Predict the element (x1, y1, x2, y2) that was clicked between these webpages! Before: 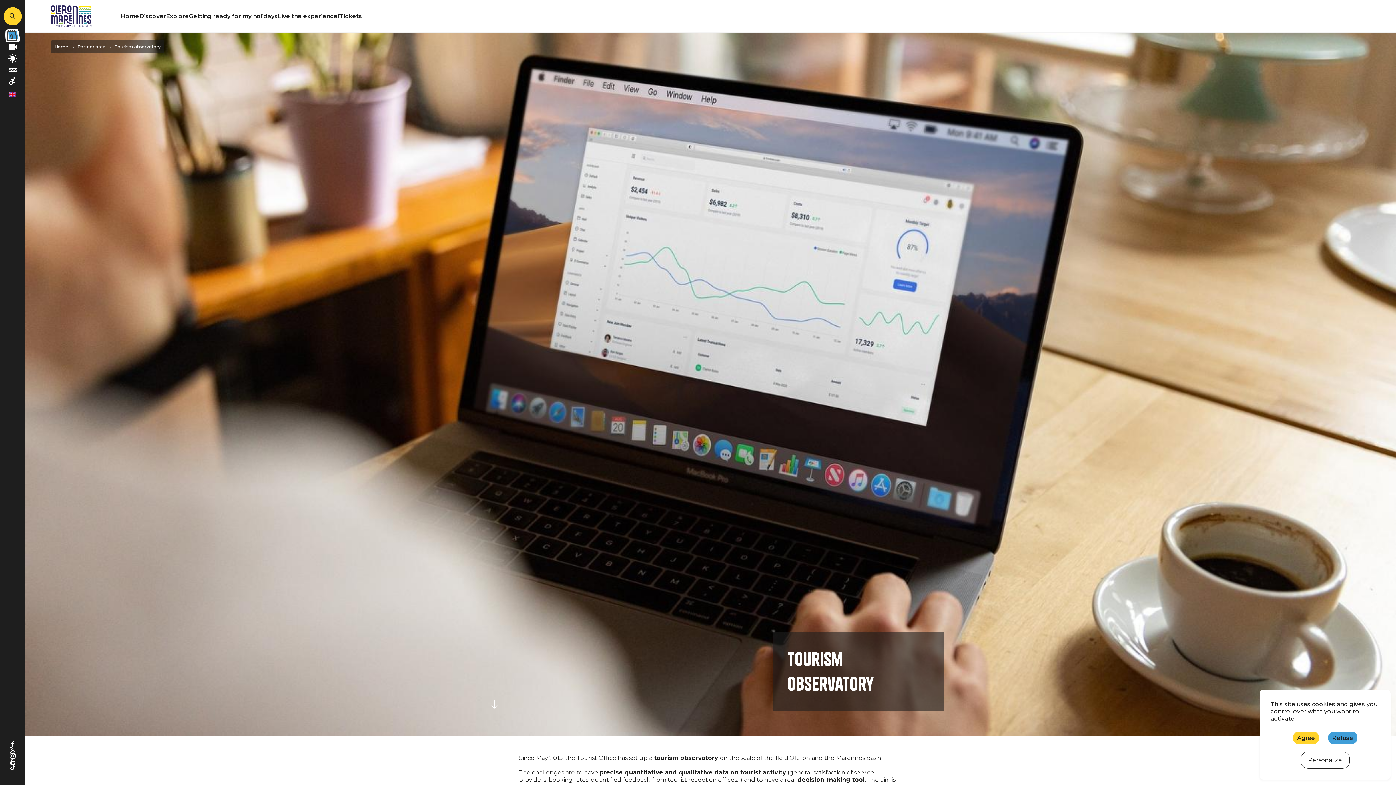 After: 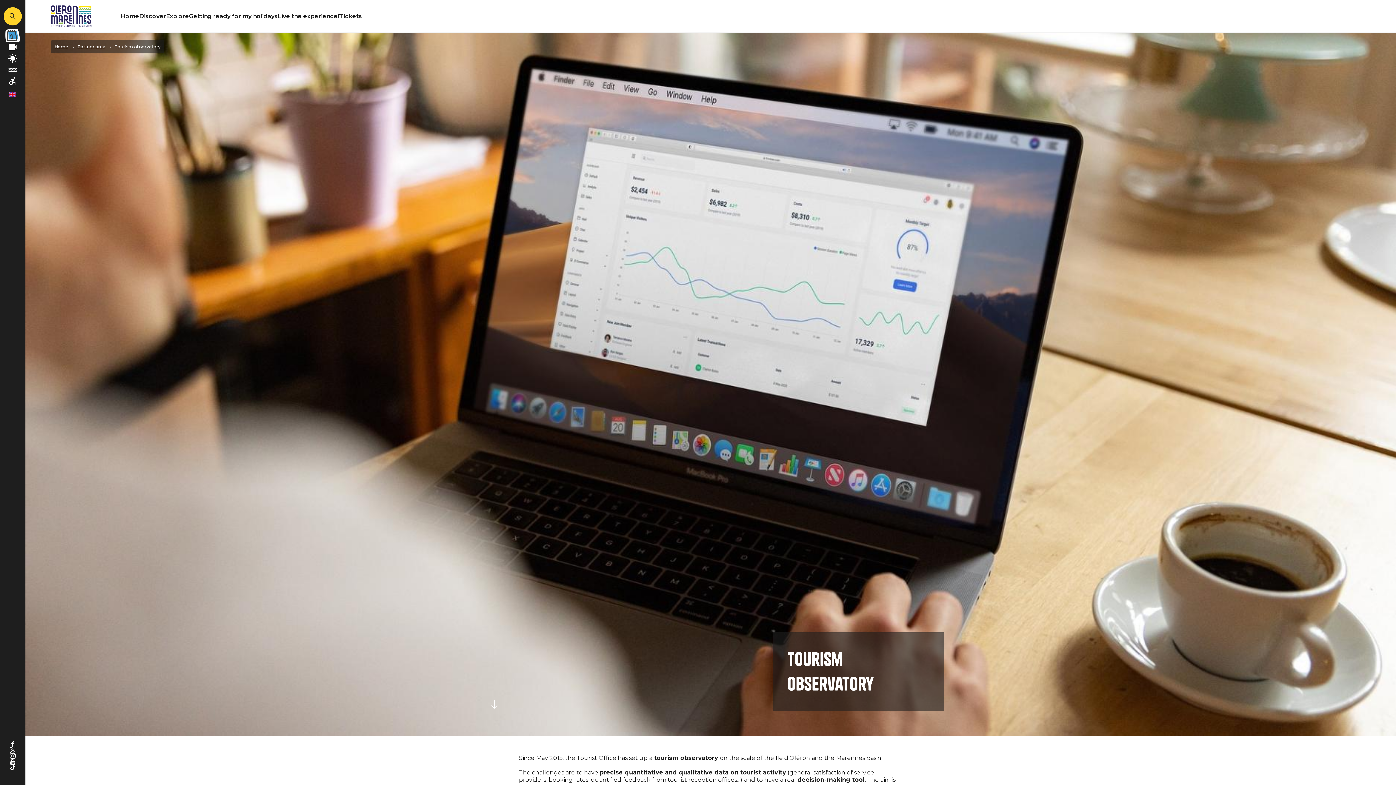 Action: label: Refuse bbox: (1328, 732, 1357, 744)